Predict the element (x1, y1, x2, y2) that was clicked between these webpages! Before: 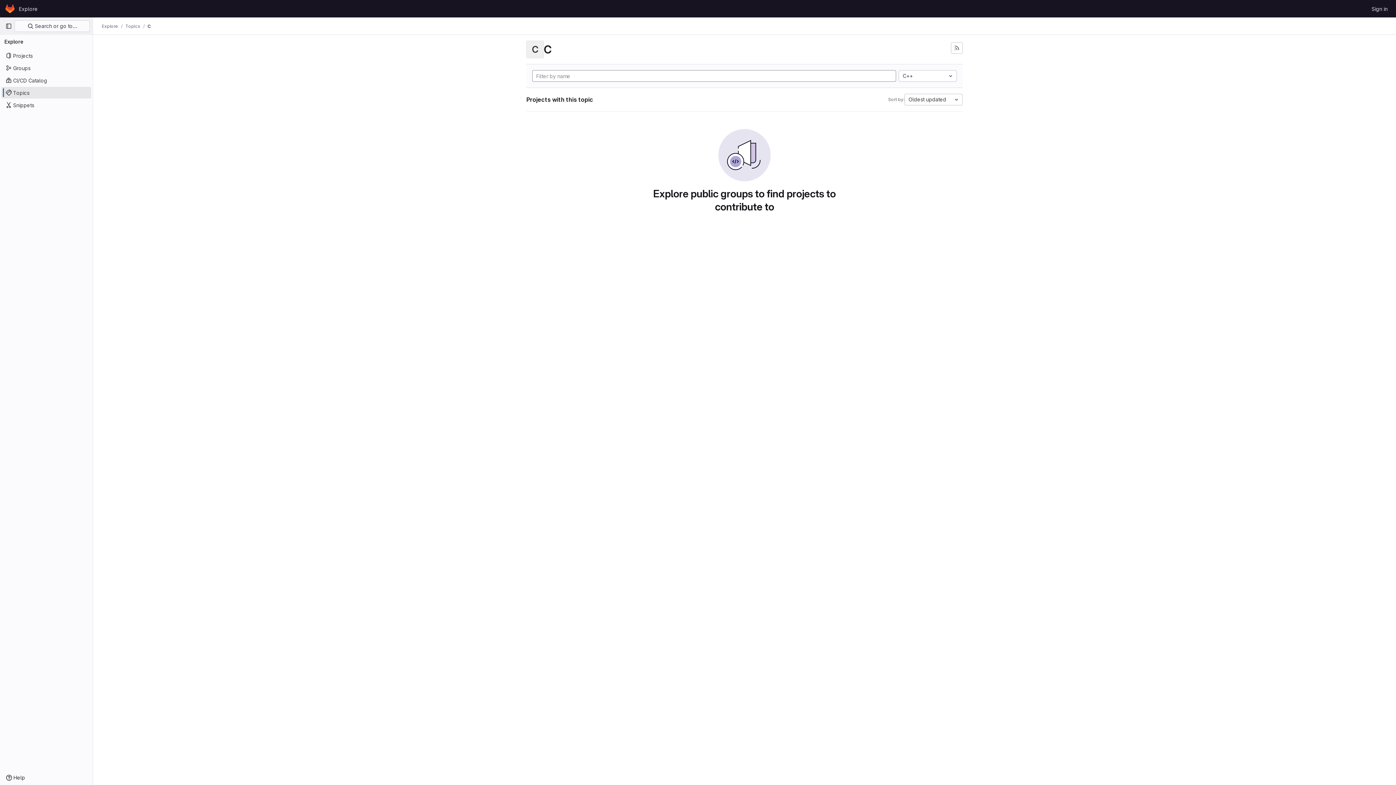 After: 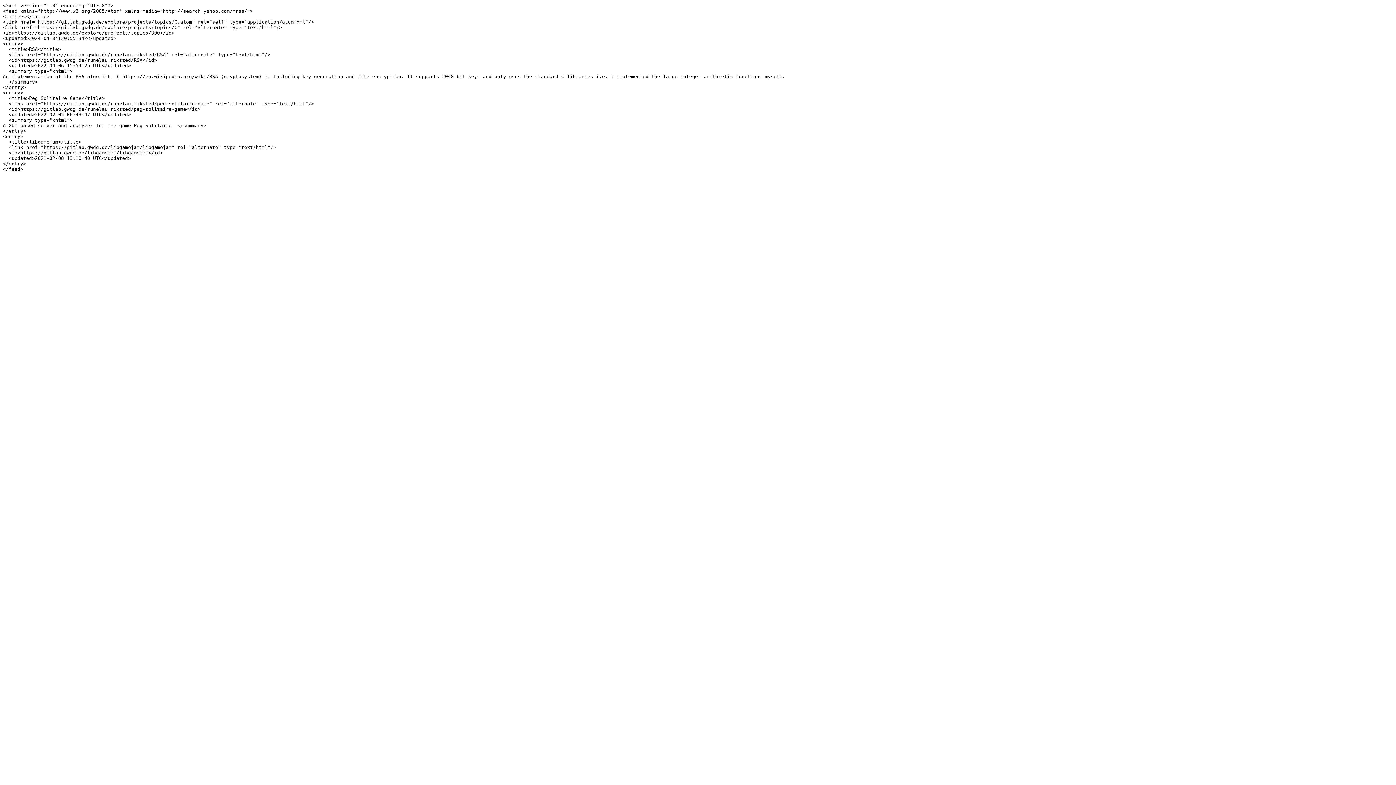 Action: label: Subscribe to the new projects feed bbox: (951, 42, 962, 53)